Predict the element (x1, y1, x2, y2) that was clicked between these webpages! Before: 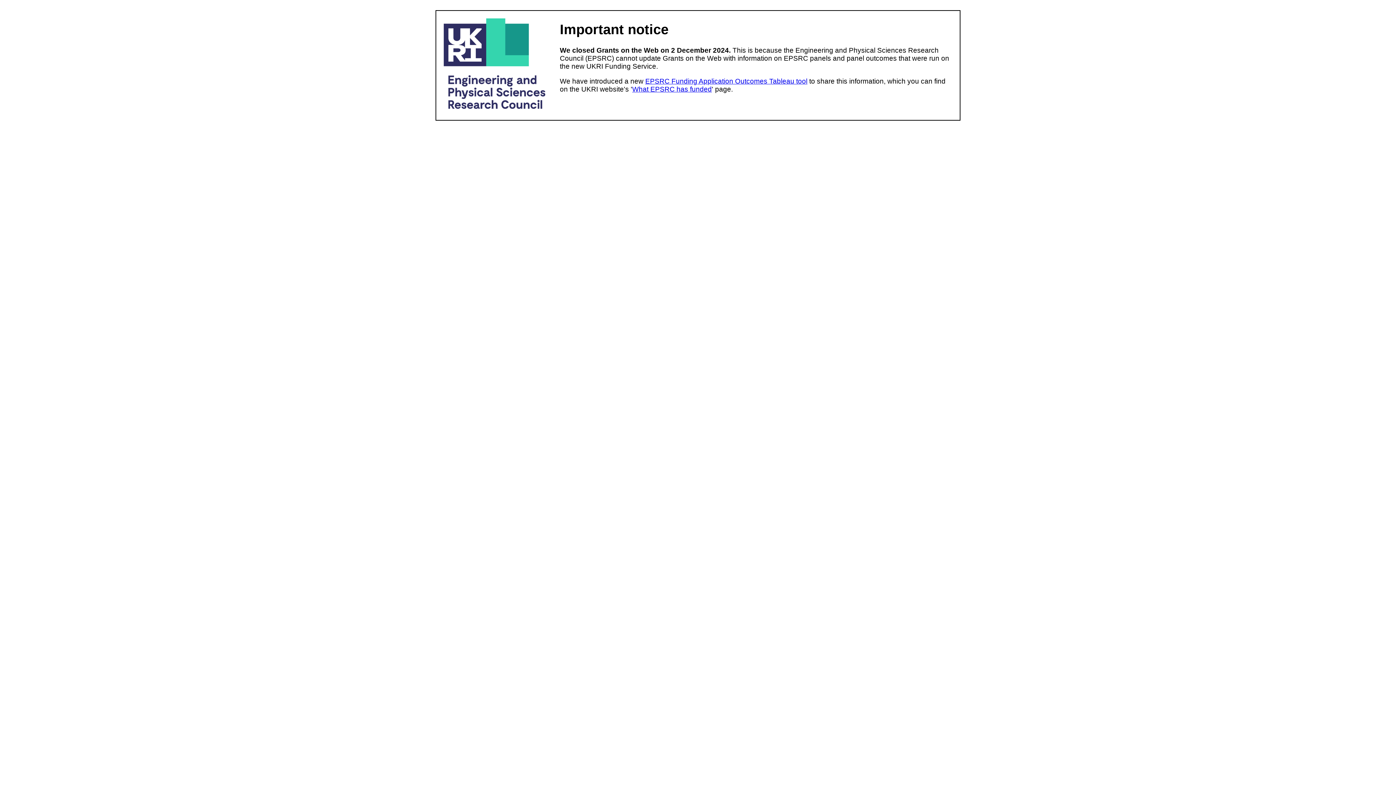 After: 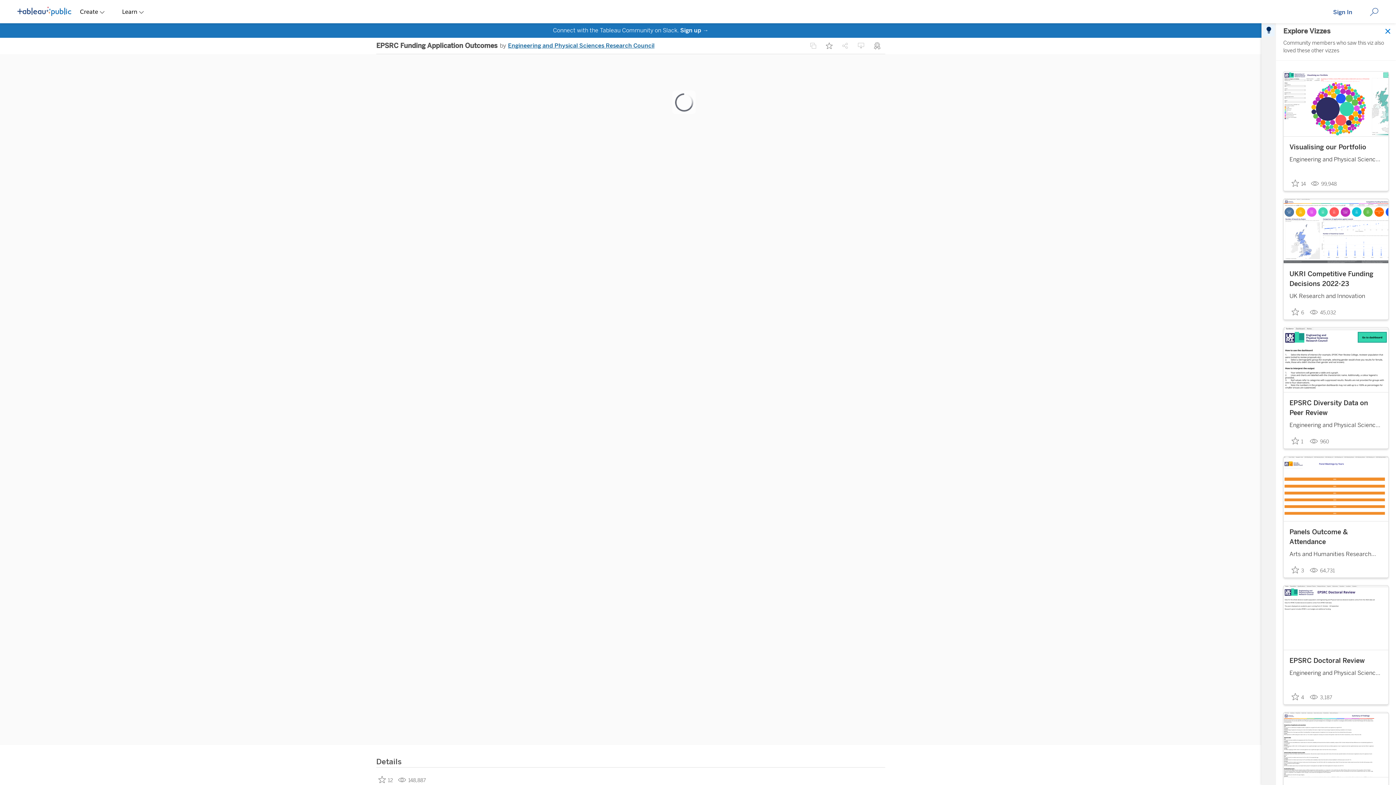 Action: label: EPSRC Funding Application Outcomes Tableau tool bbox: (645, 77, 807, 85)